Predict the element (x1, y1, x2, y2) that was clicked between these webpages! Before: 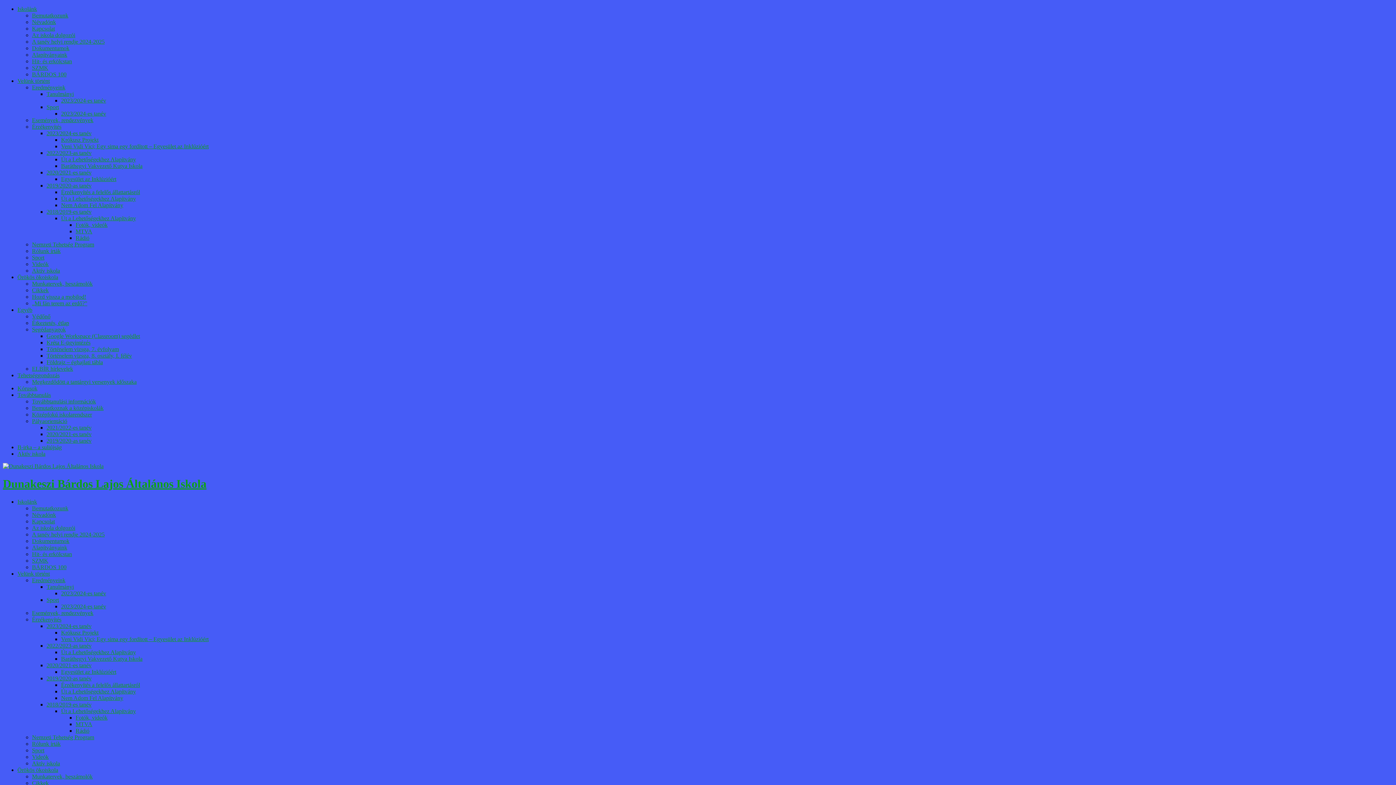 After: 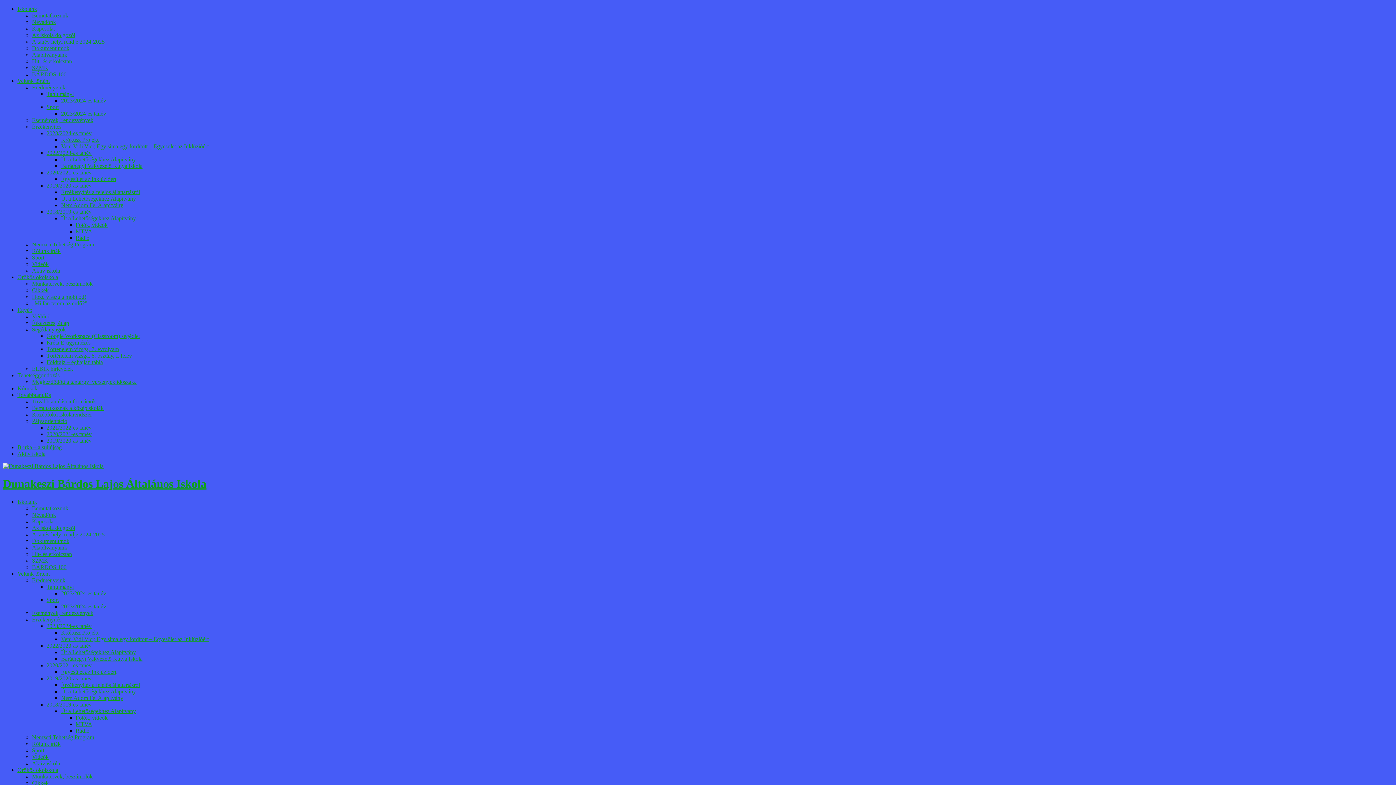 Action: label: 2023/2024-es tanév bbox: (46, 130, 91, 136)